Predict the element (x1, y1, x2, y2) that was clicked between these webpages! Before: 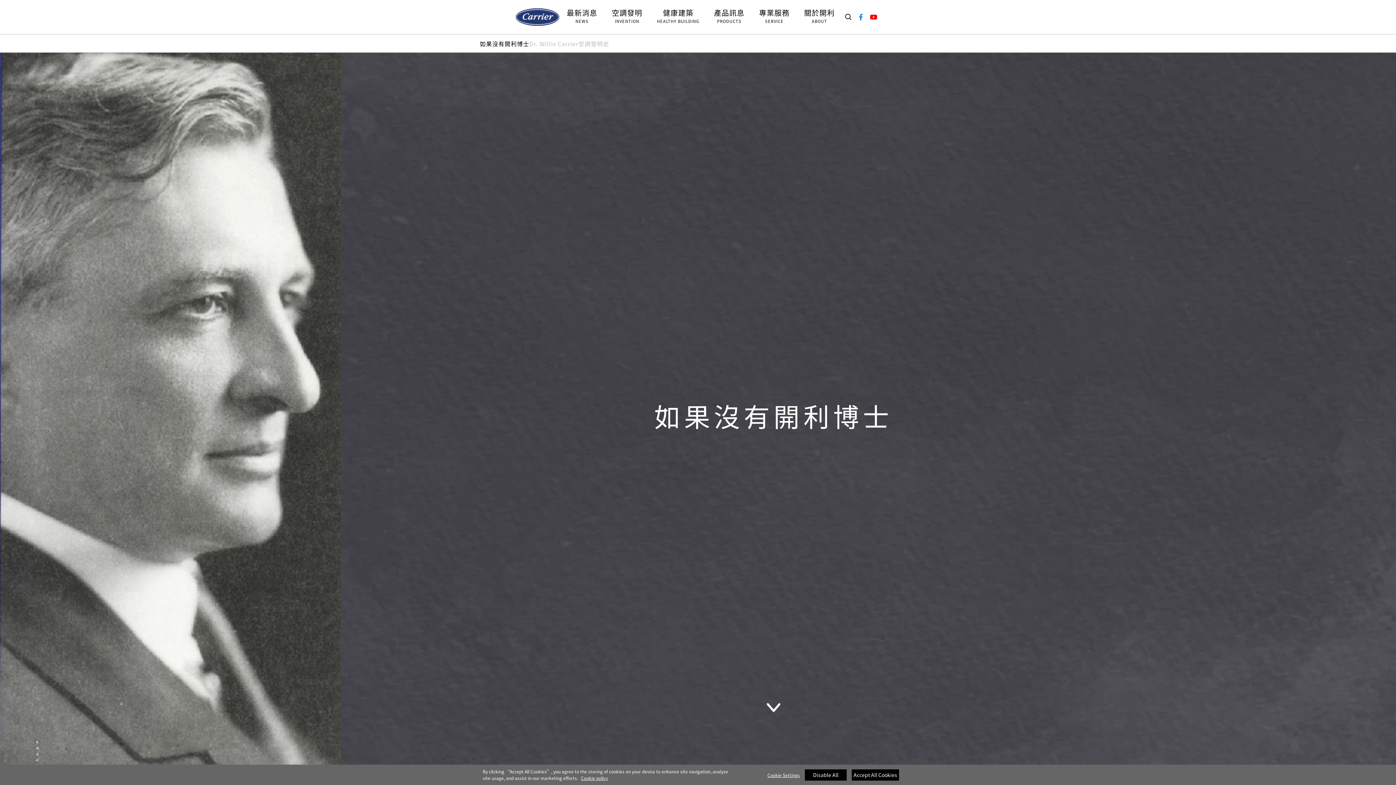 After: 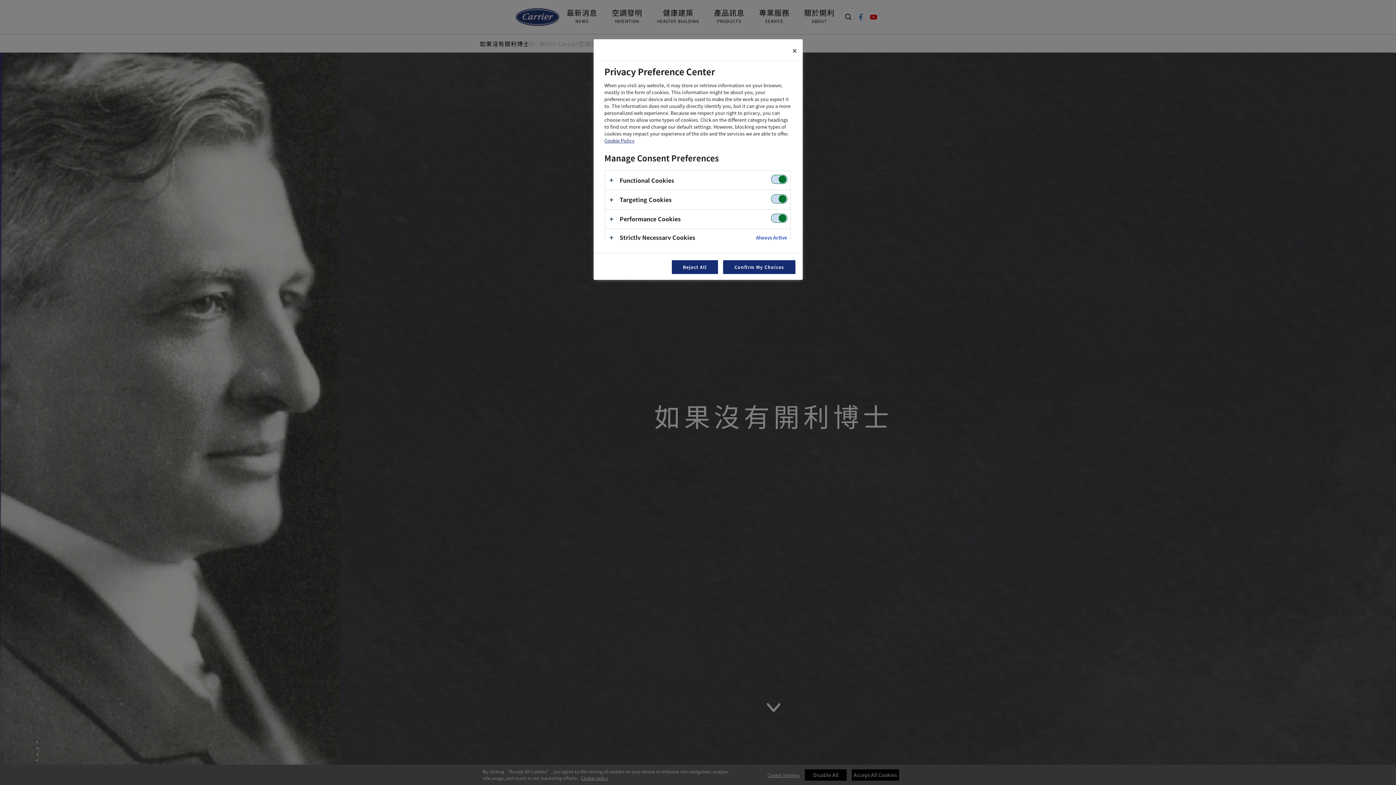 Action: label: Cookie Settings bbox: (767, 770, 800, 780)